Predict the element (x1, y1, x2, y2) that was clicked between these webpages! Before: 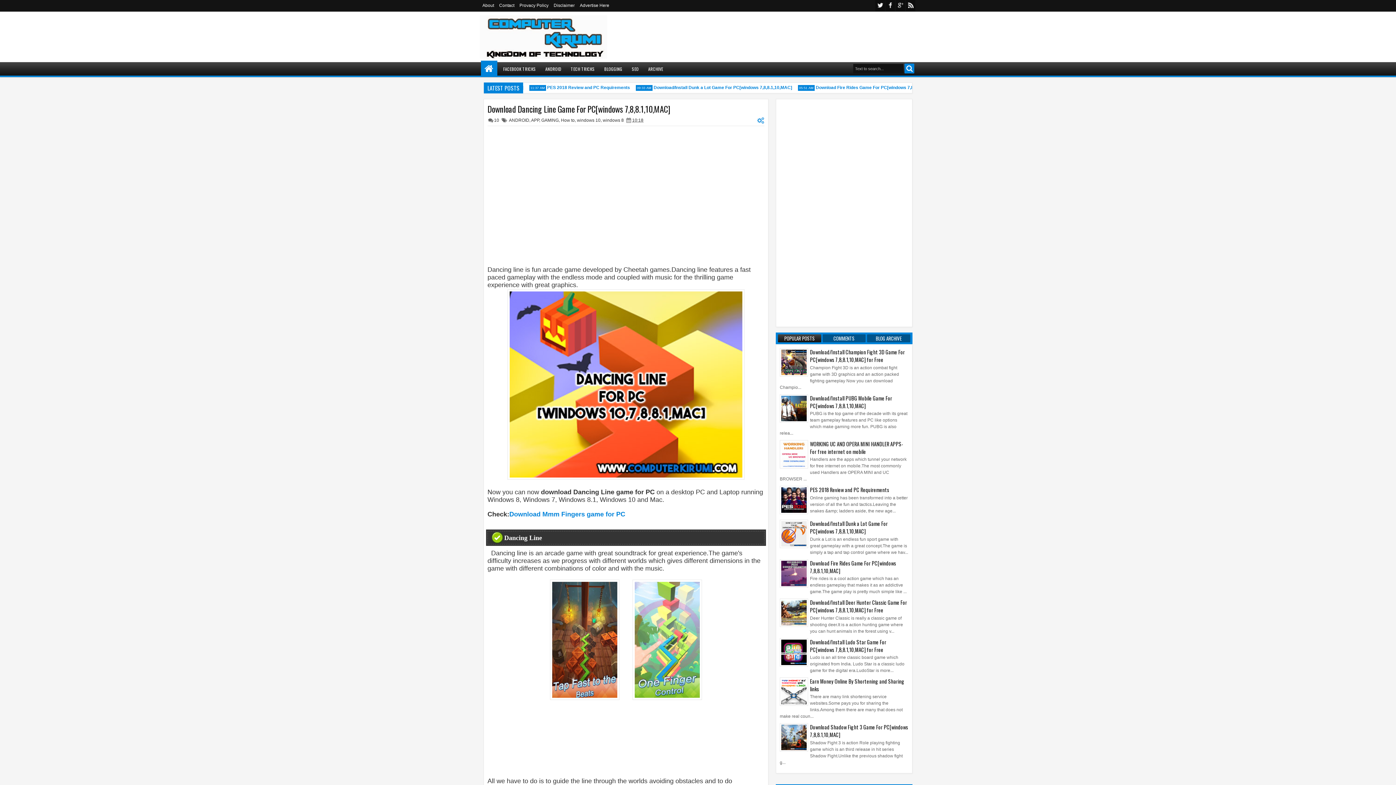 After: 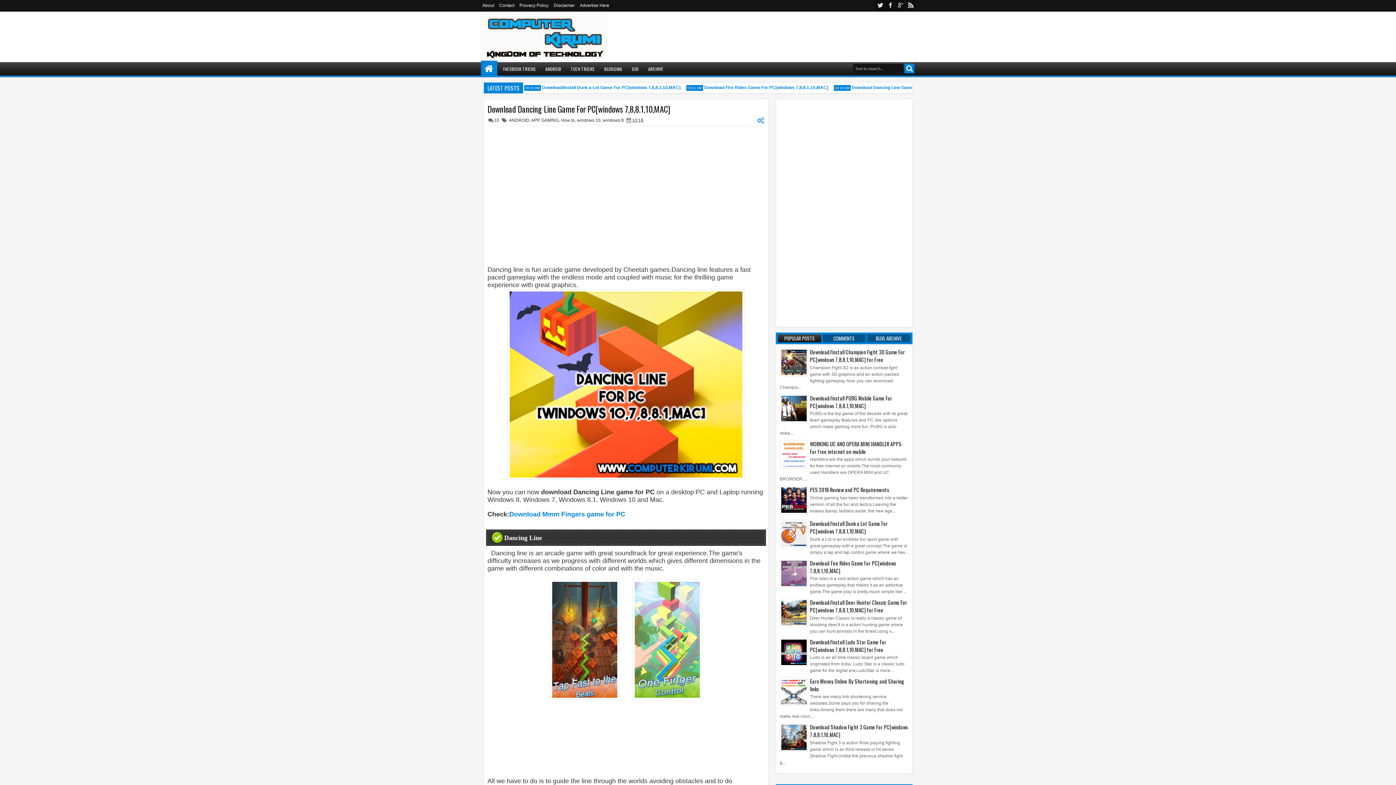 Action: bbox: (781, 582, 806, 587)